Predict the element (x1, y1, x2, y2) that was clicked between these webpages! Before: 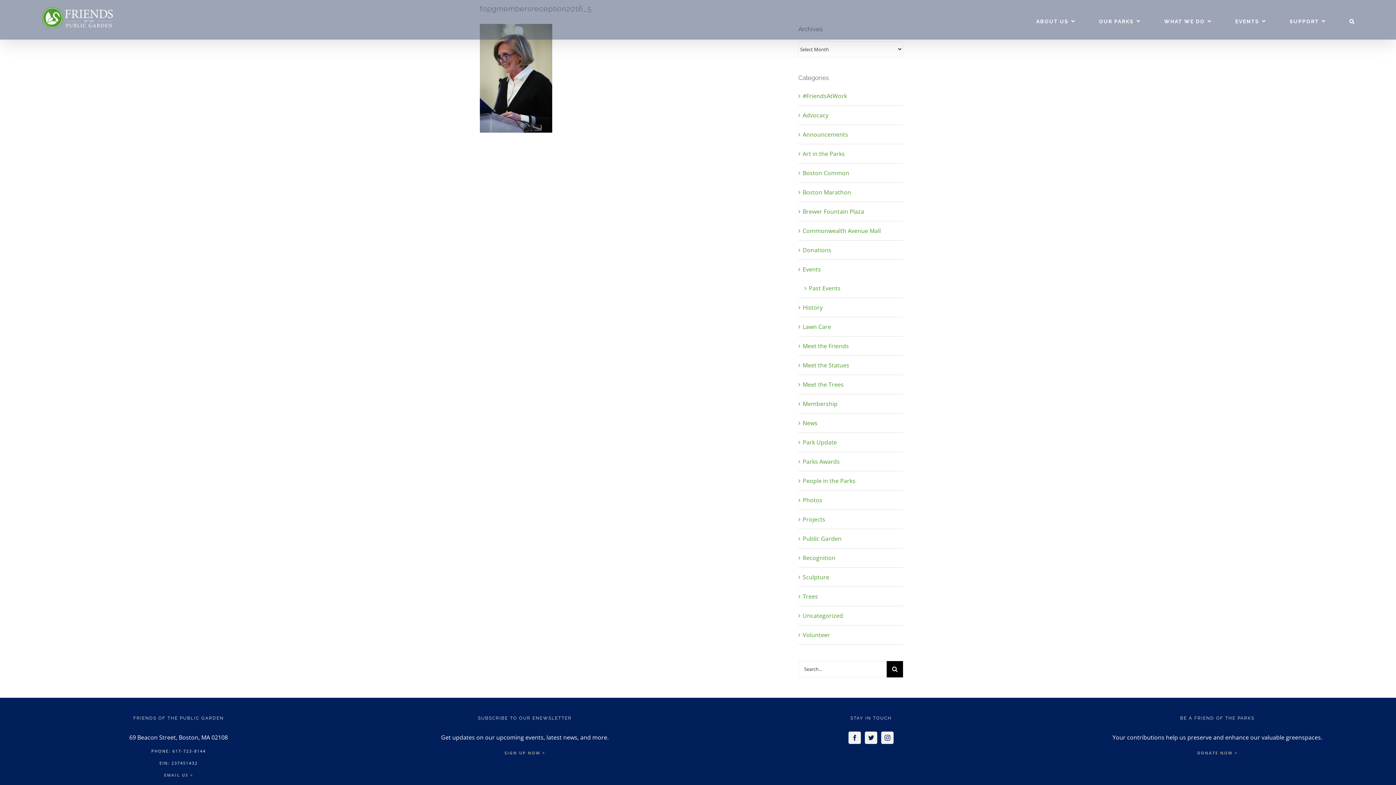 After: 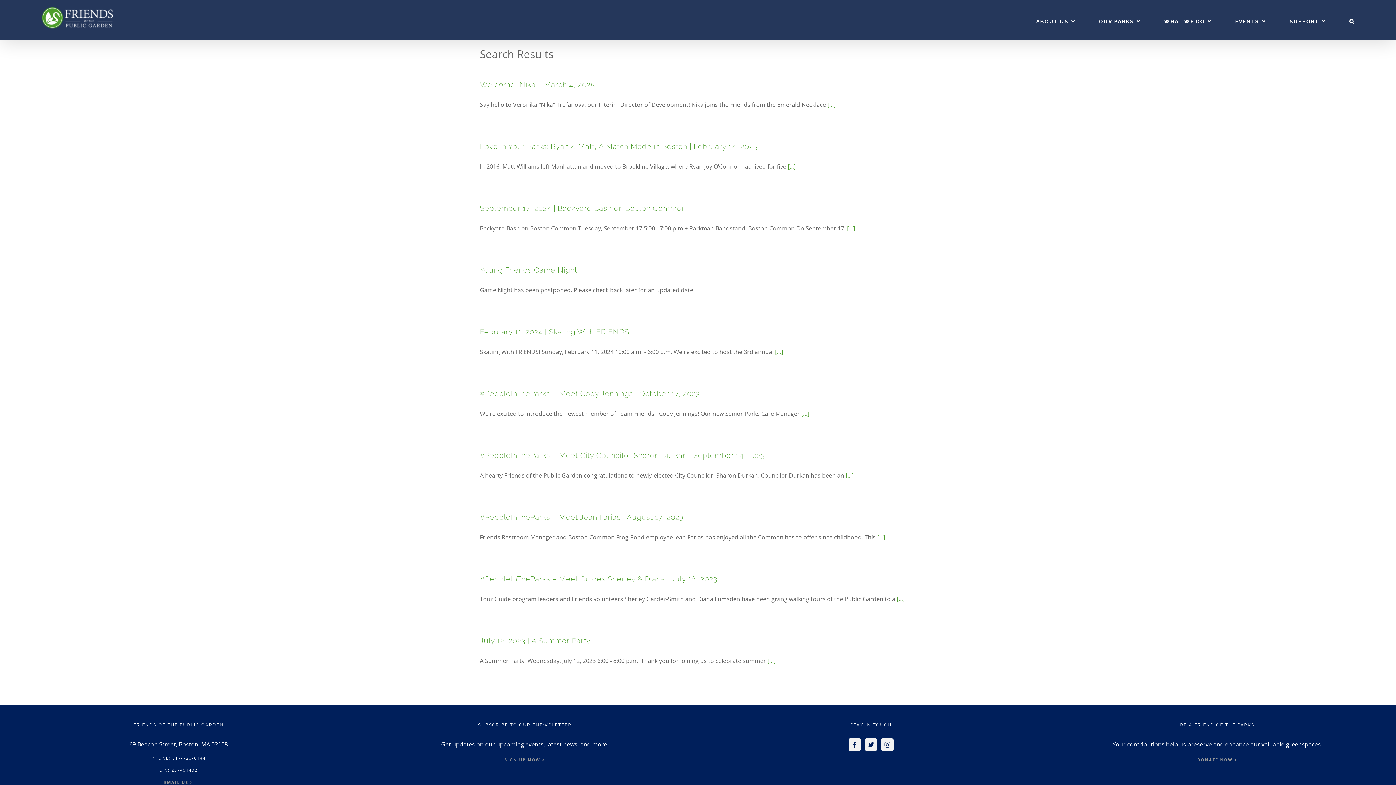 Action: bbox: (802, 475, 899, 486) label: People in the Parks